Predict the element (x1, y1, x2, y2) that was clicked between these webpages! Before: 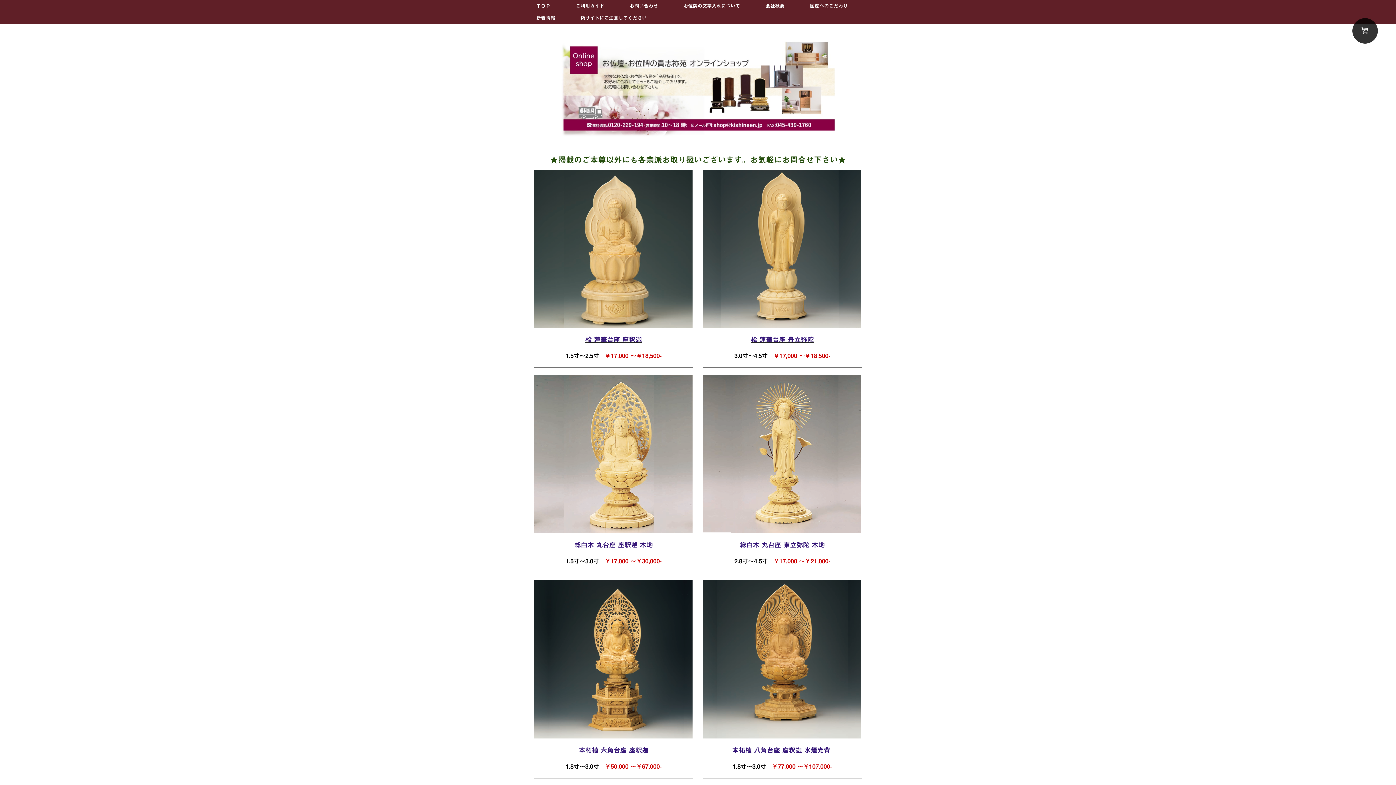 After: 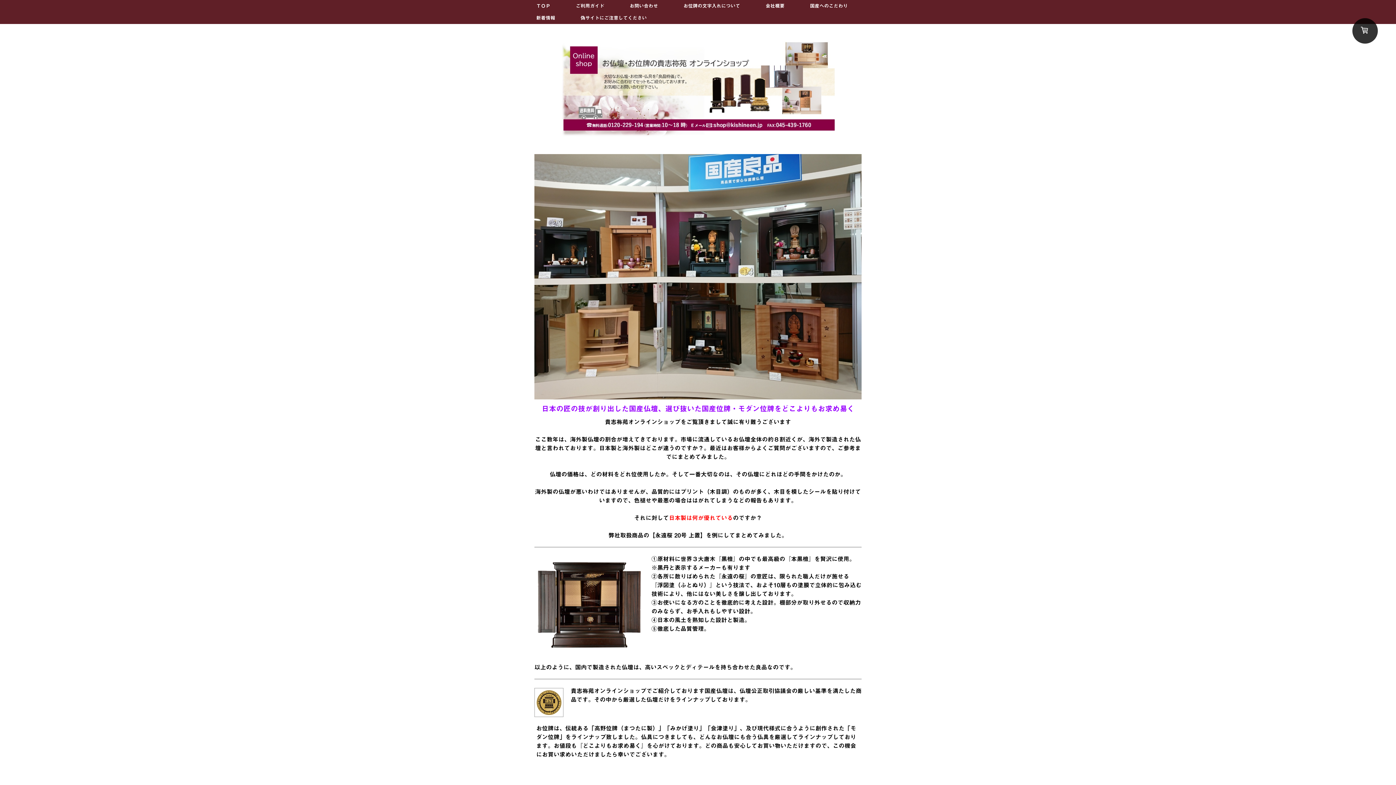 Action: bbox: (797, 0, 860, 12) label: 国産へのこだわり